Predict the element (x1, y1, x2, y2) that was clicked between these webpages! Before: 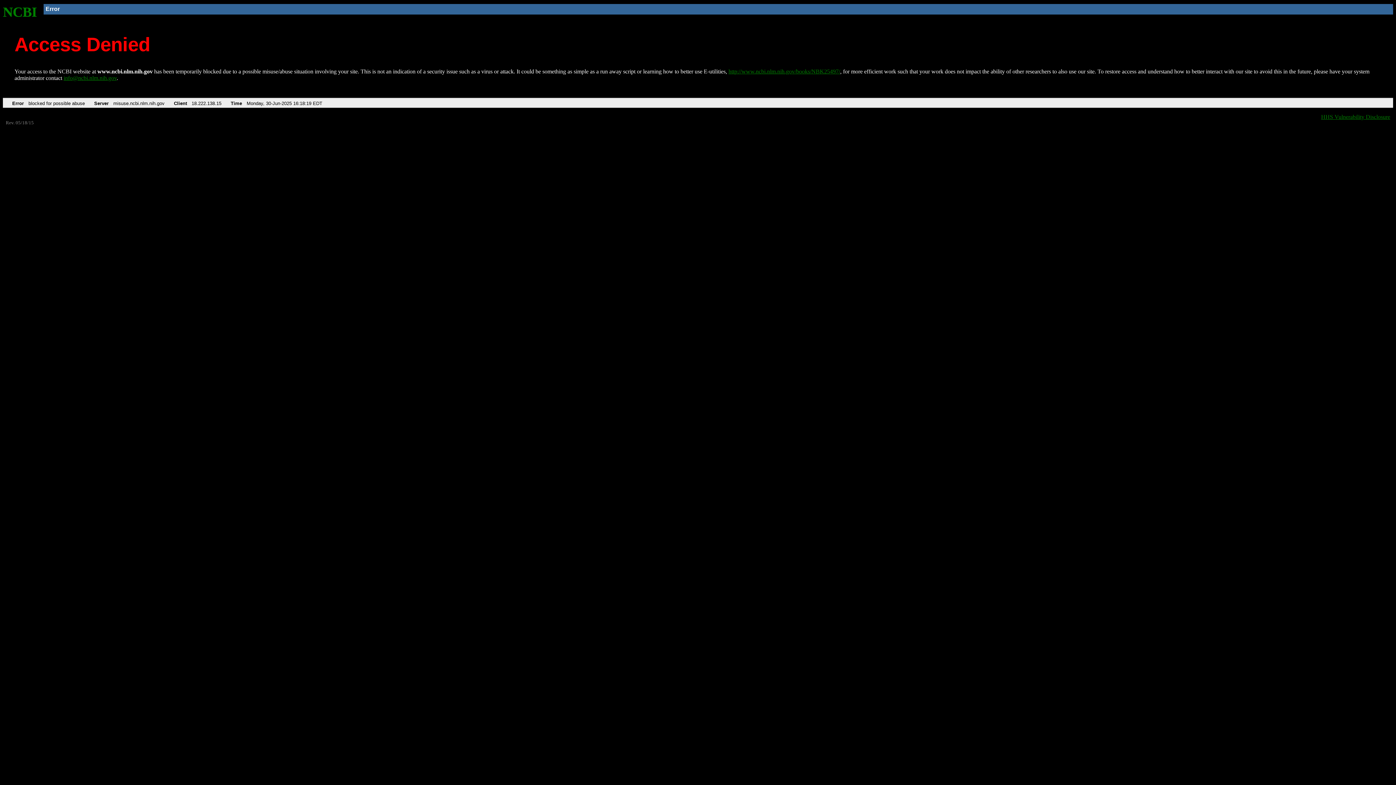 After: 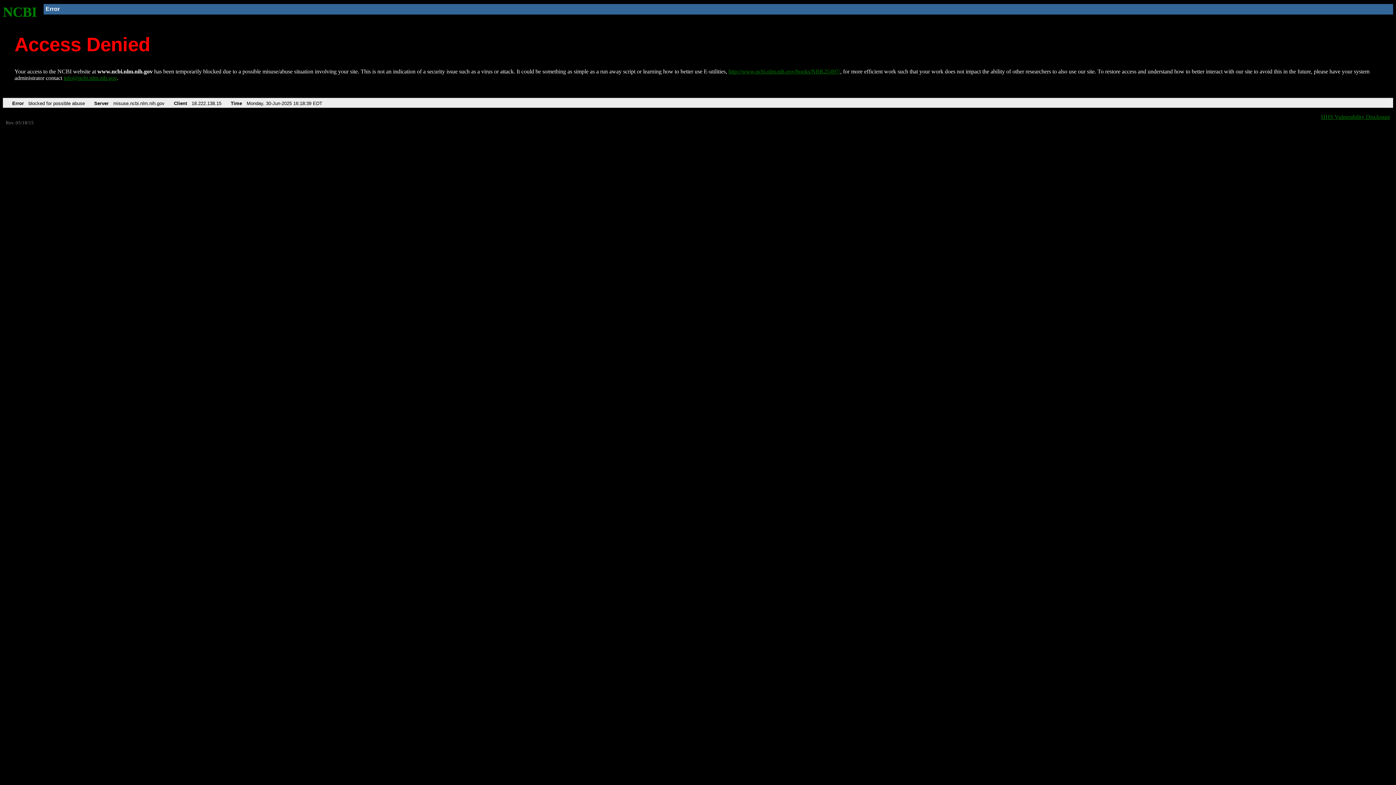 Action: bbox: (728, 68, 840, 74) label: http://www.ncbi.nlm.nih.gov/books/NBK25497/